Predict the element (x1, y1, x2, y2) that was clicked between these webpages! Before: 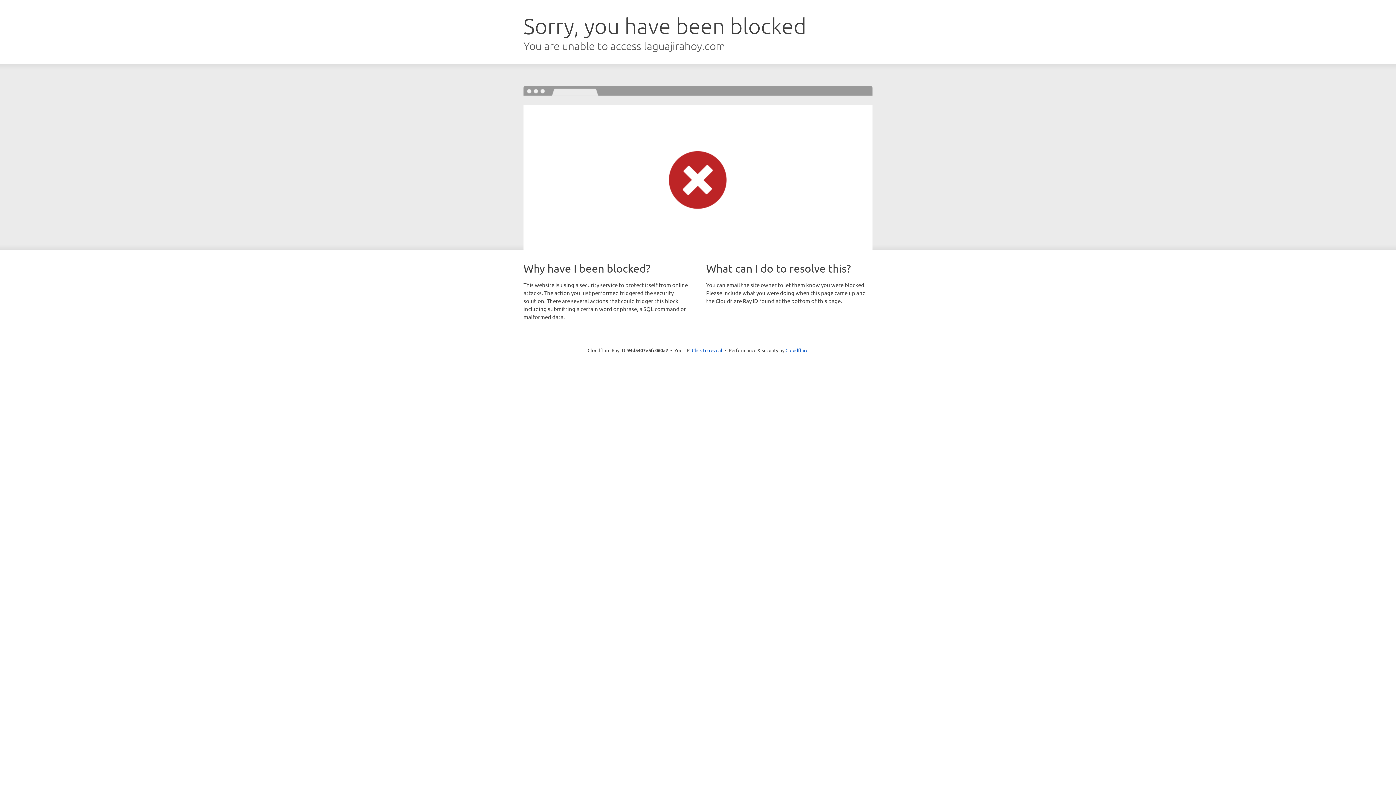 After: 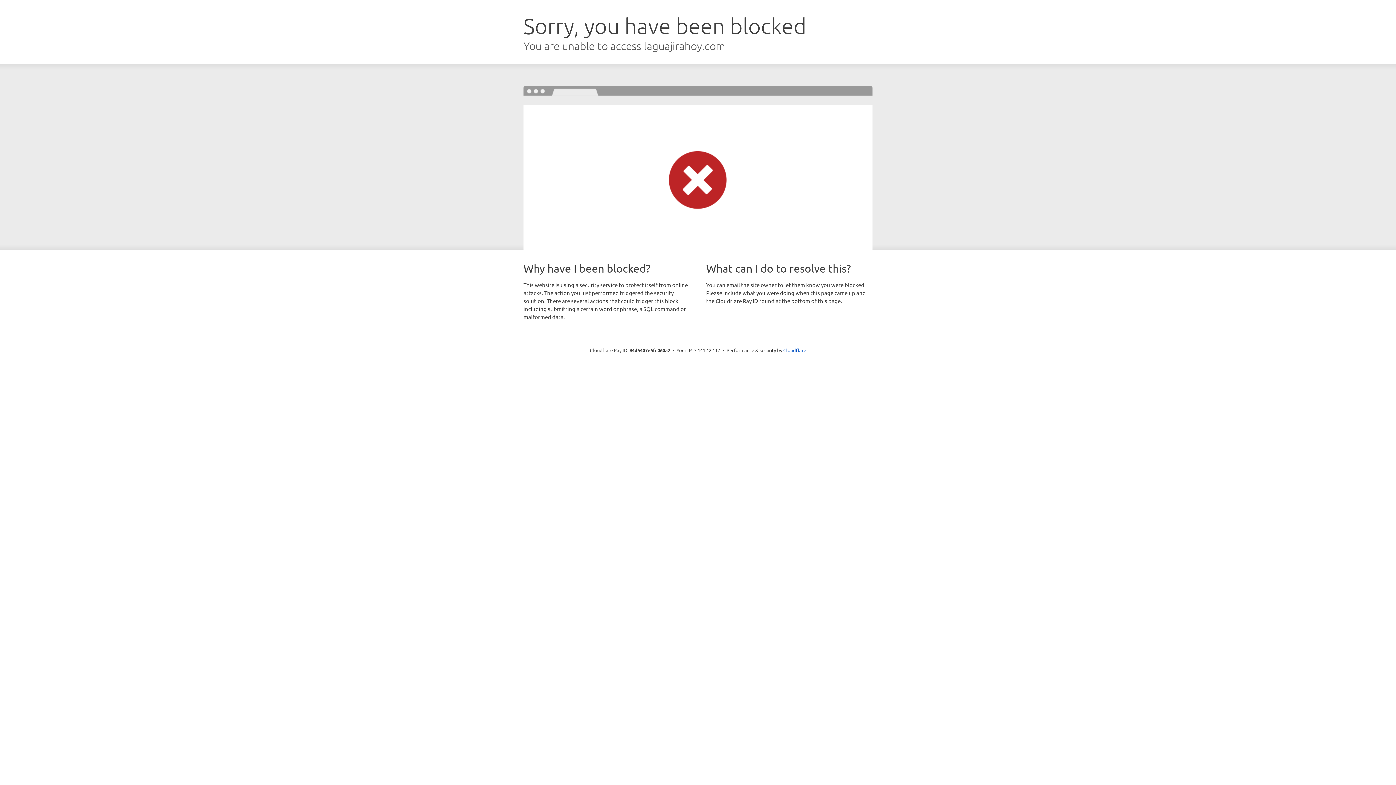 Action: label: Click to reveal bbox: (692, 346, 722, 353)